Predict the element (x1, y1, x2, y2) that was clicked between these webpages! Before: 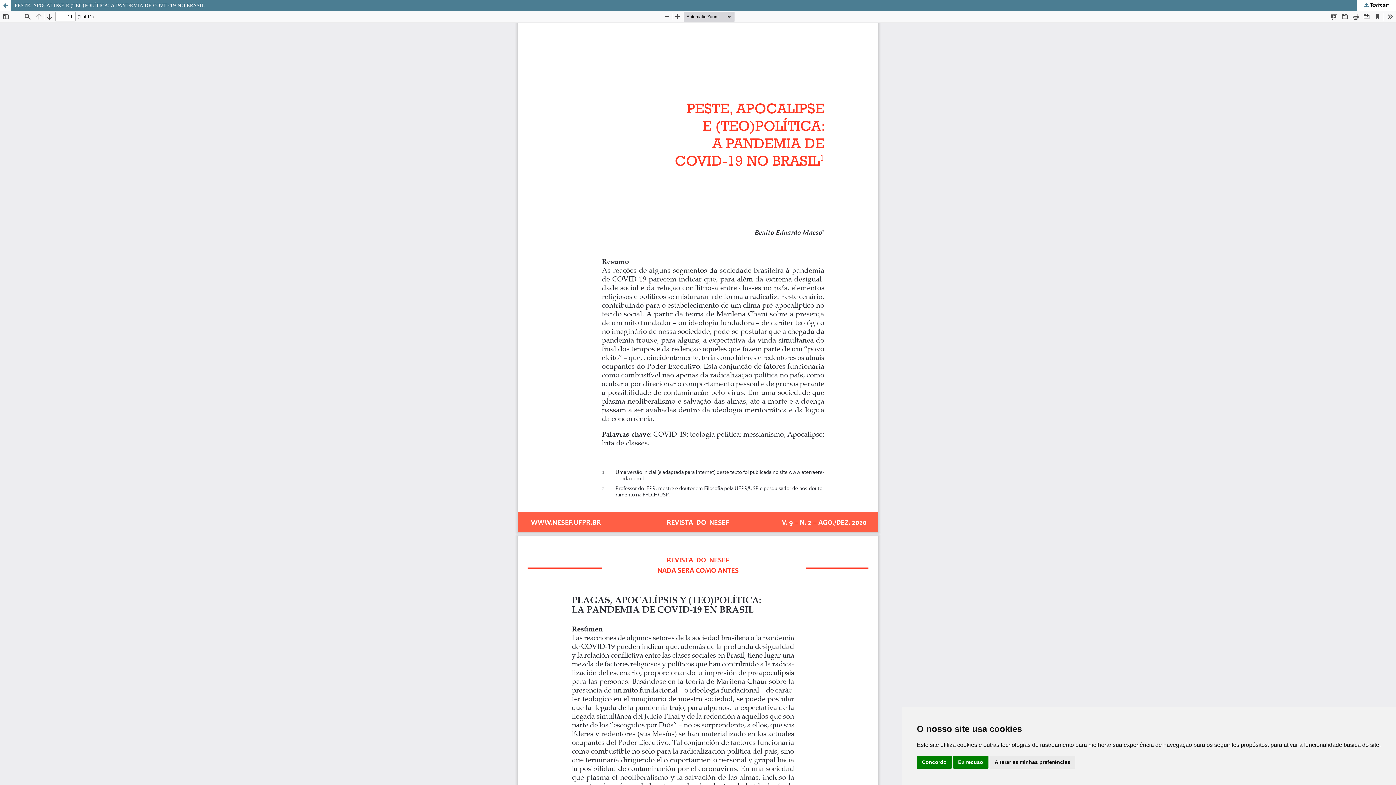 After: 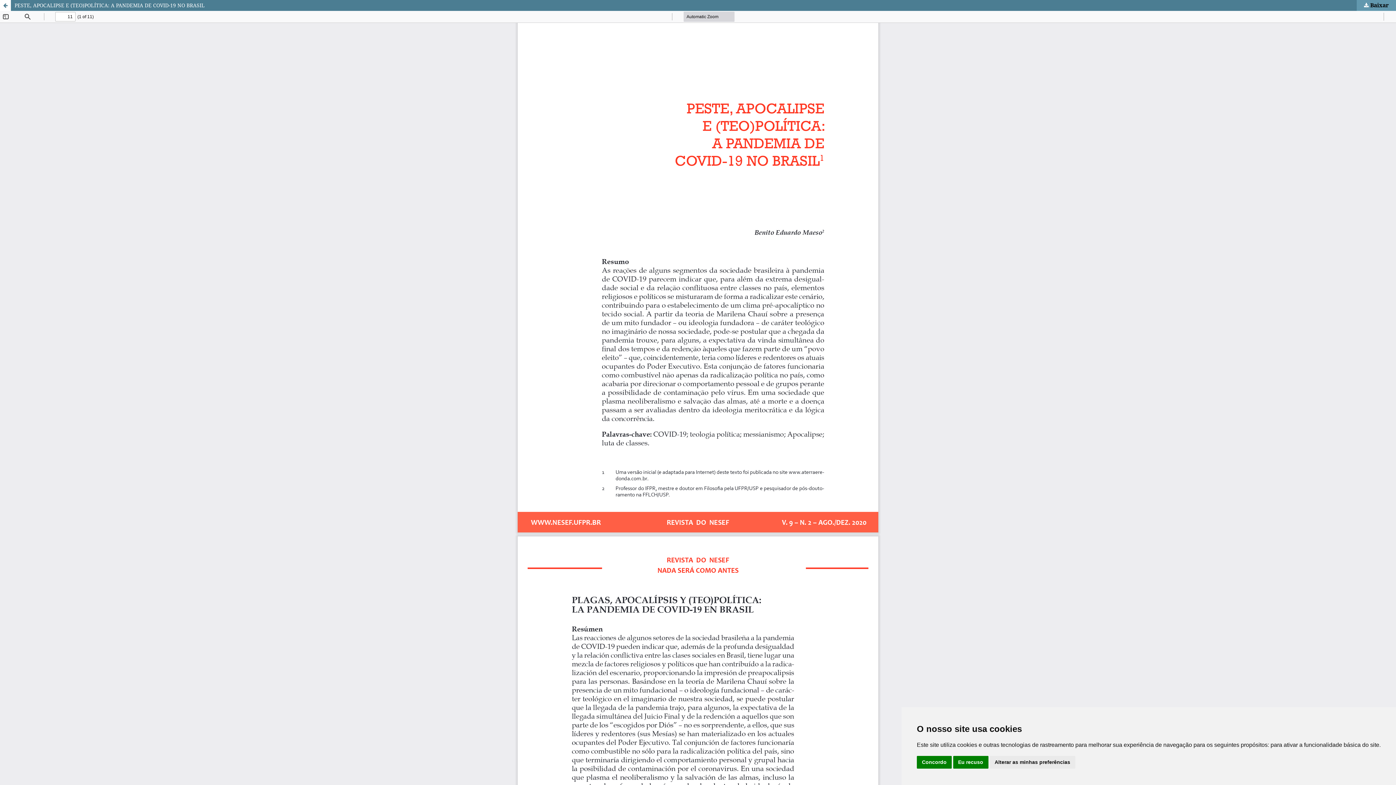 Action: bbox: (1357, 0, 1396, 10) label:  Baixar